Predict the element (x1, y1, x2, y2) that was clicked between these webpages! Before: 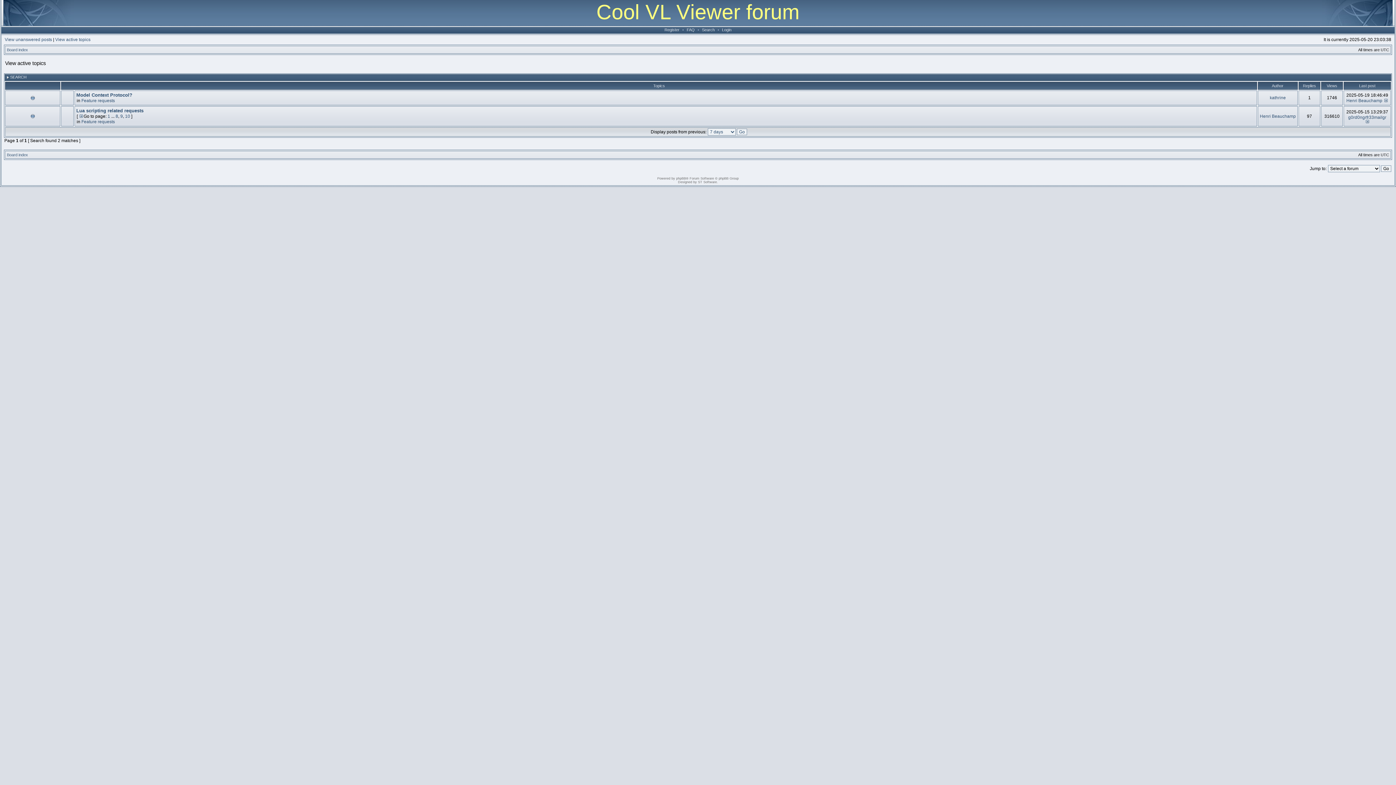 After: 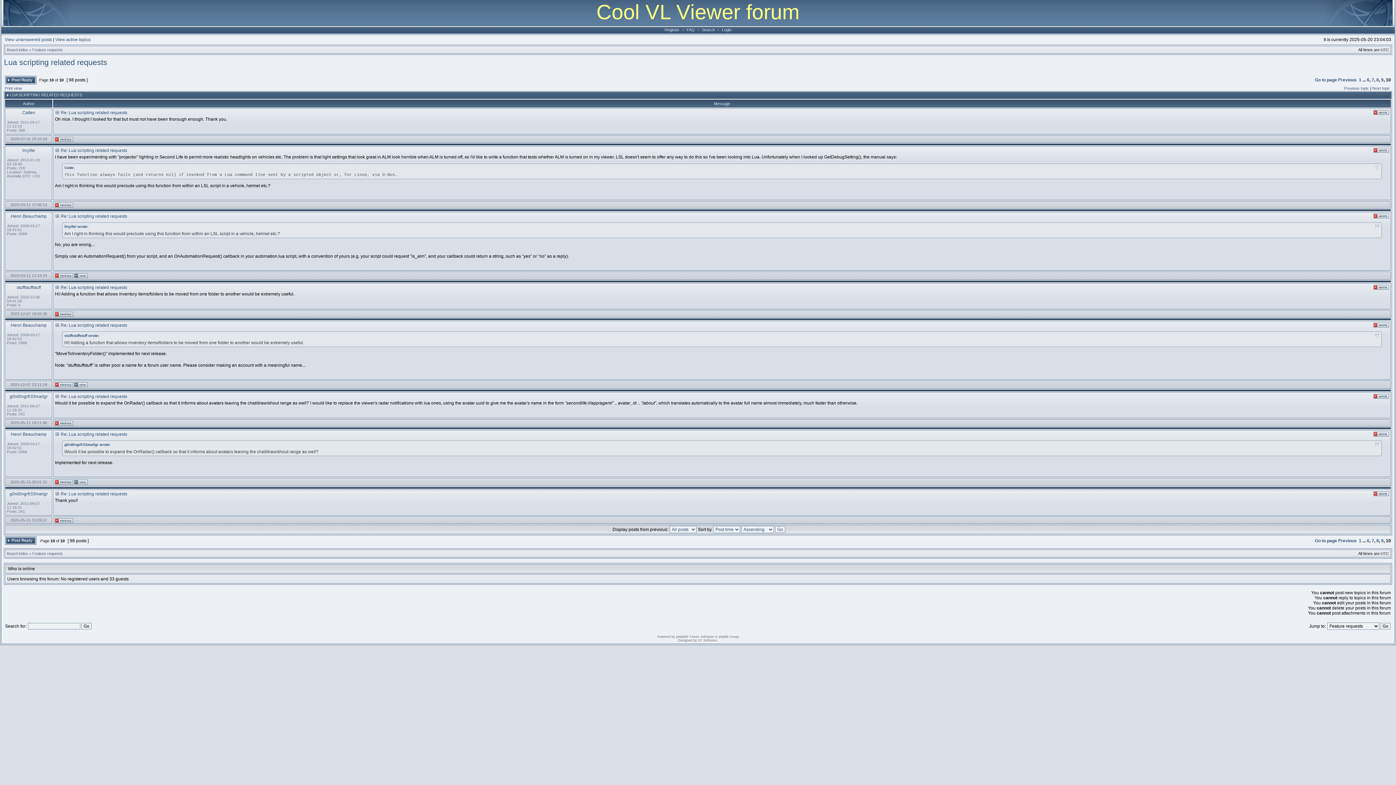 Action: bbox: (125, 113, 130, 118) label: 10